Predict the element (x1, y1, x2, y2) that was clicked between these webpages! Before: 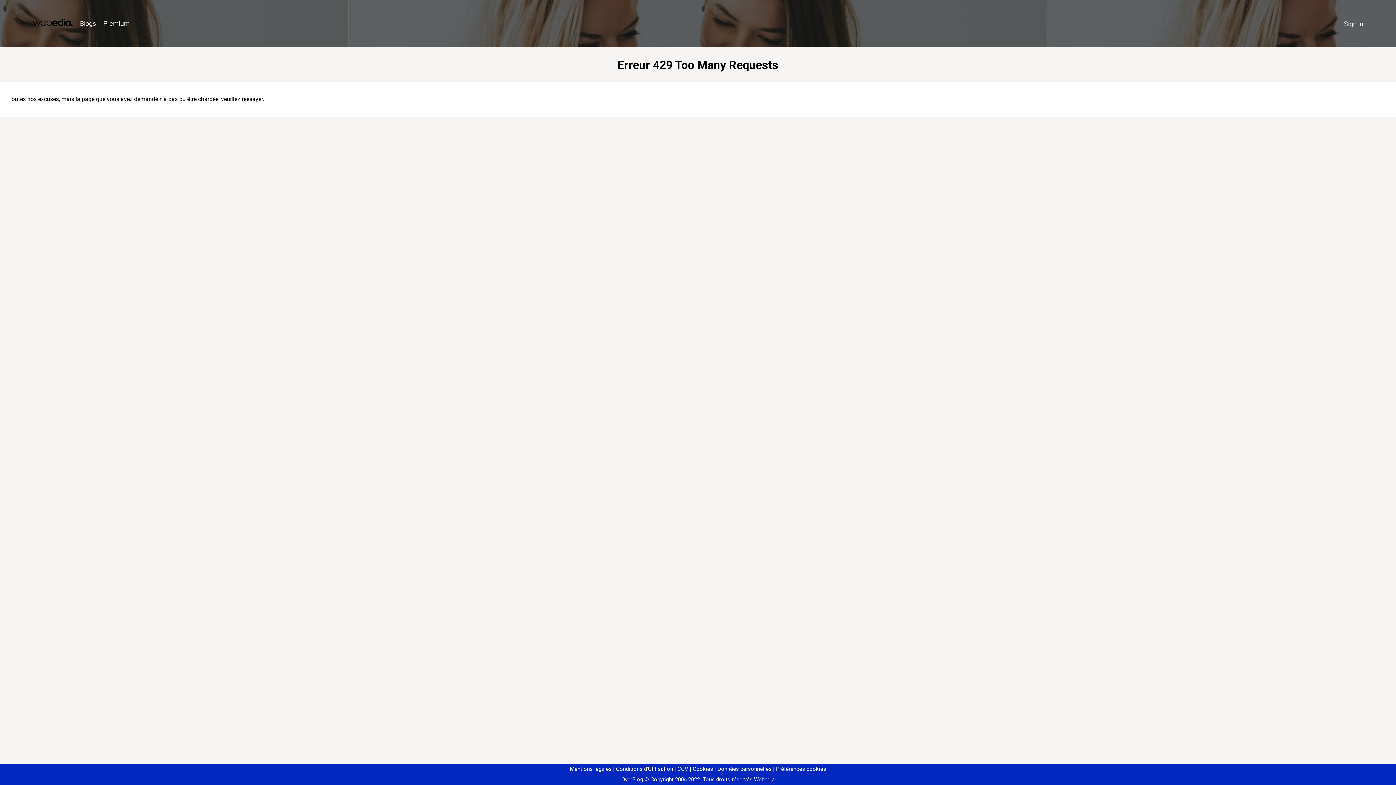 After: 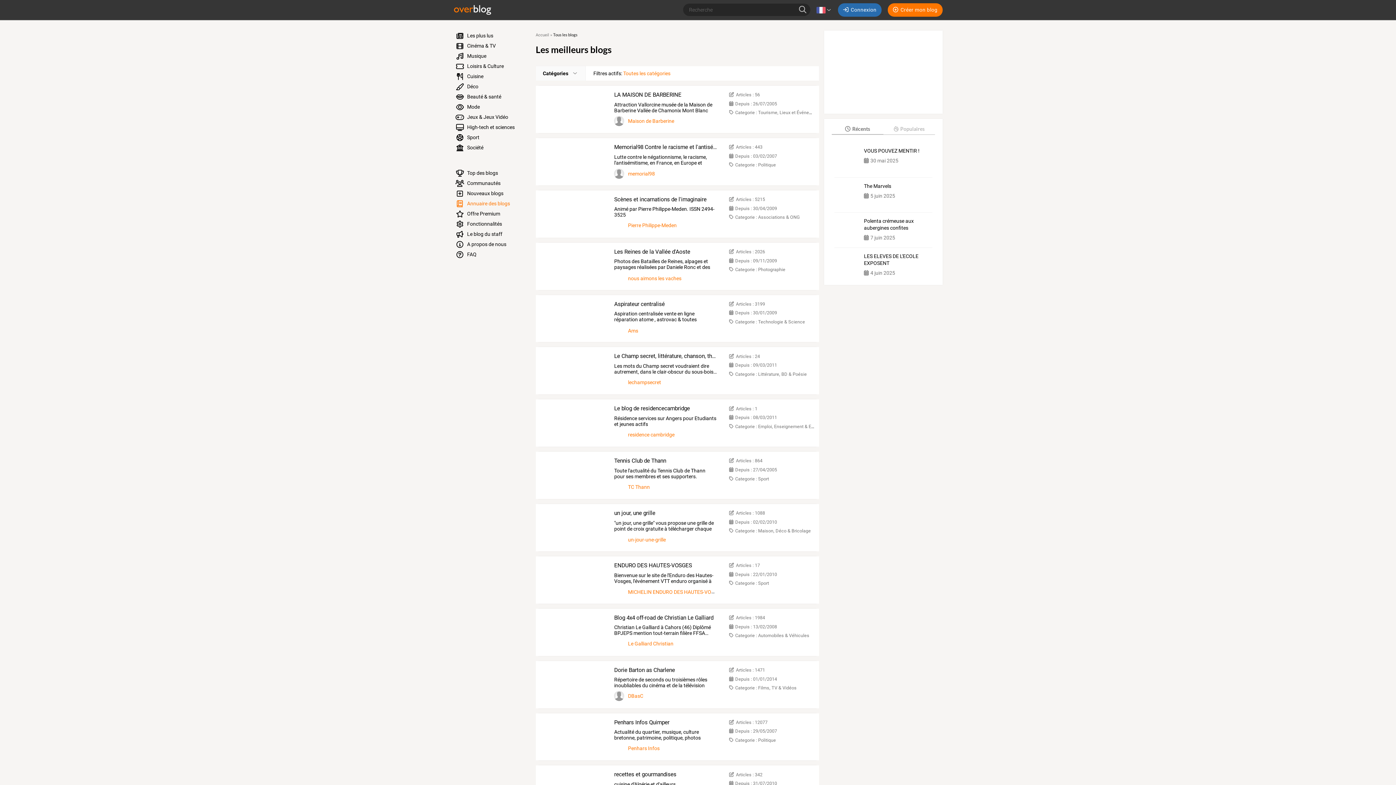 Action: bbox: (76, 16, 99, 31) label: Blogs